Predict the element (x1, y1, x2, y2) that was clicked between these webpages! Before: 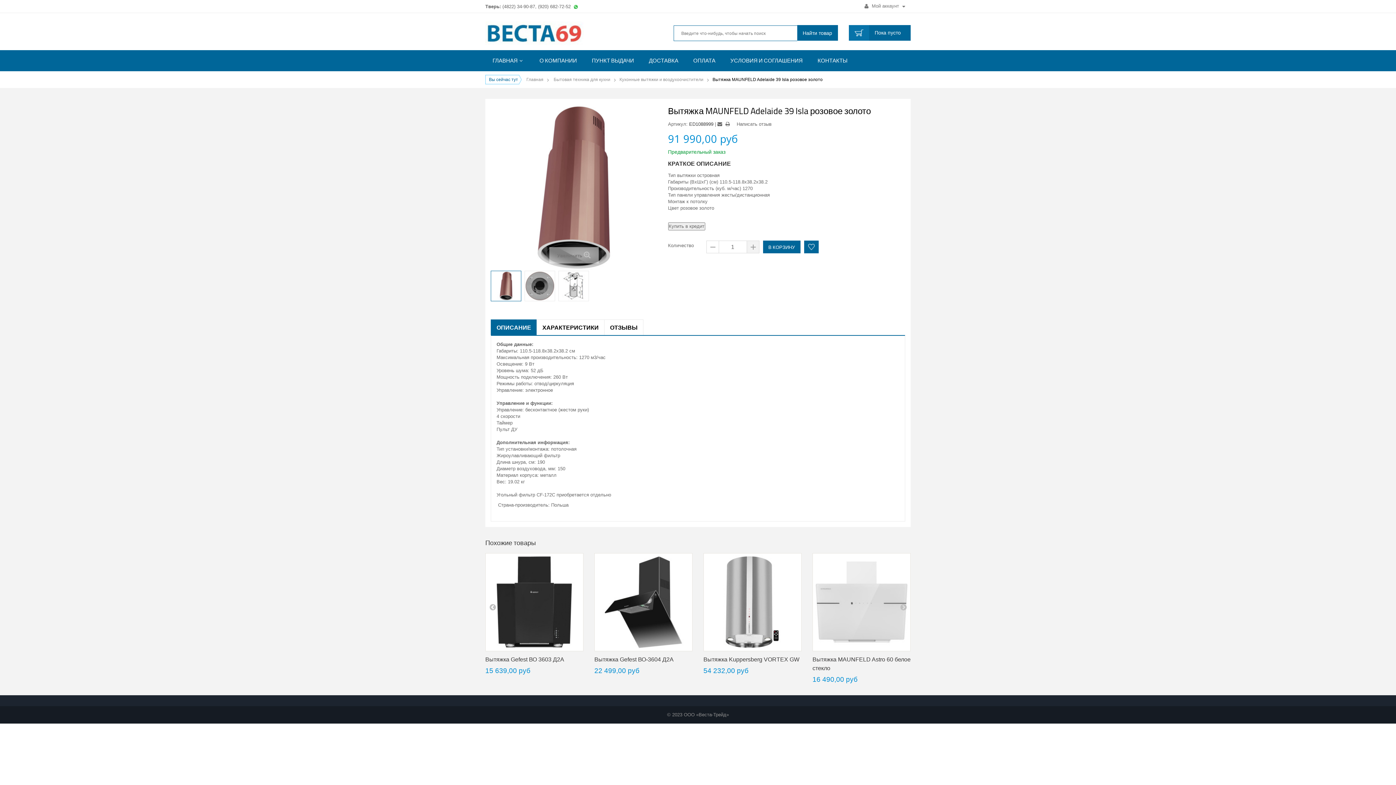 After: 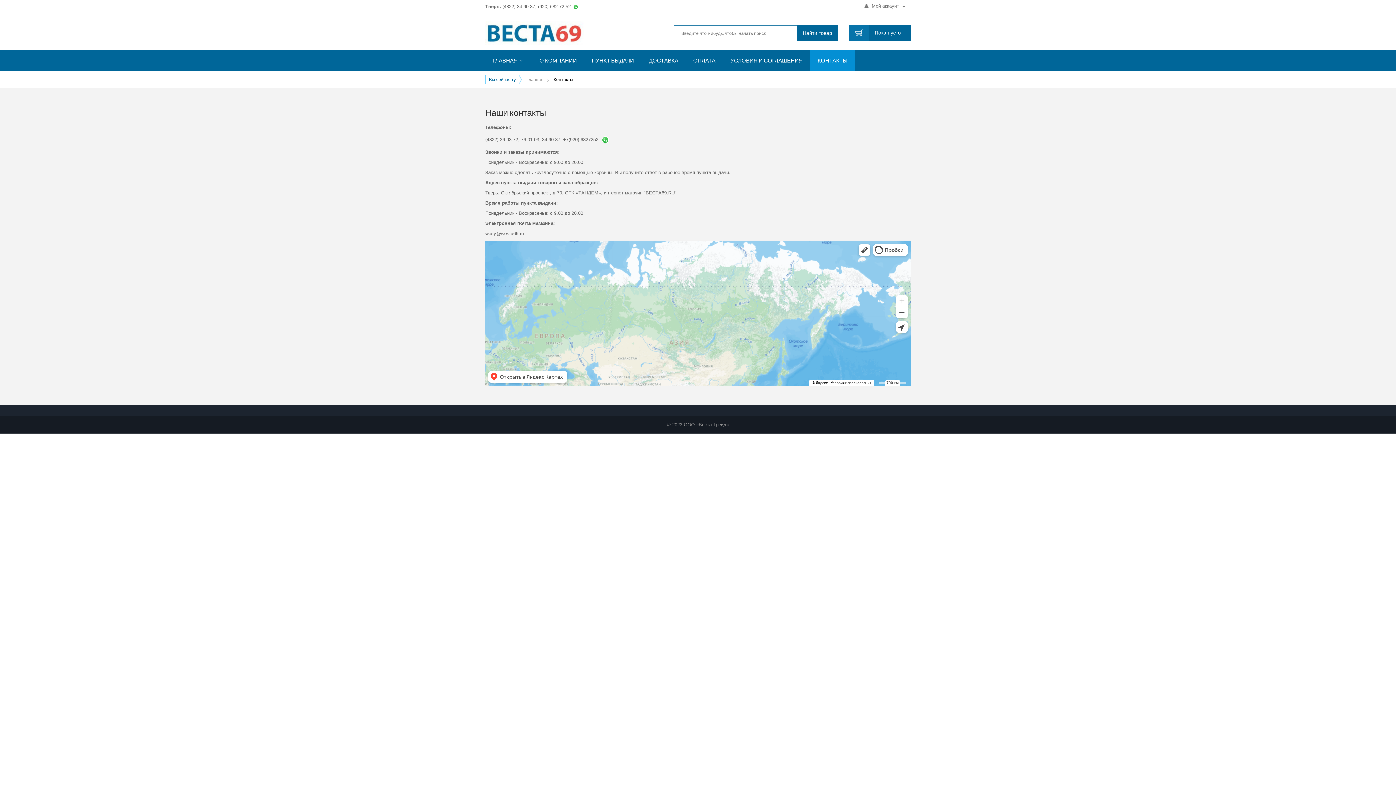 Action: label: КОНТАКТЫ bbox: (810, 50, 854, 70)